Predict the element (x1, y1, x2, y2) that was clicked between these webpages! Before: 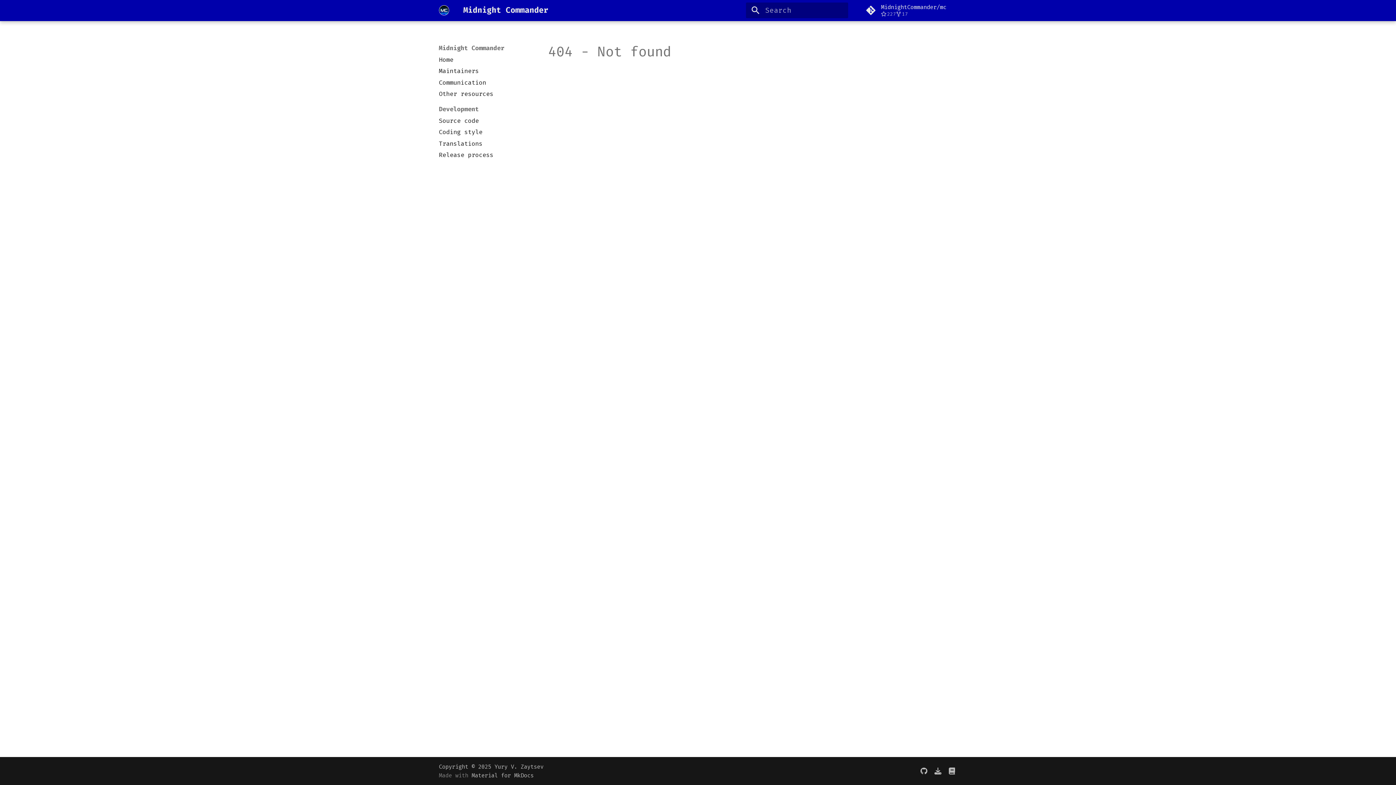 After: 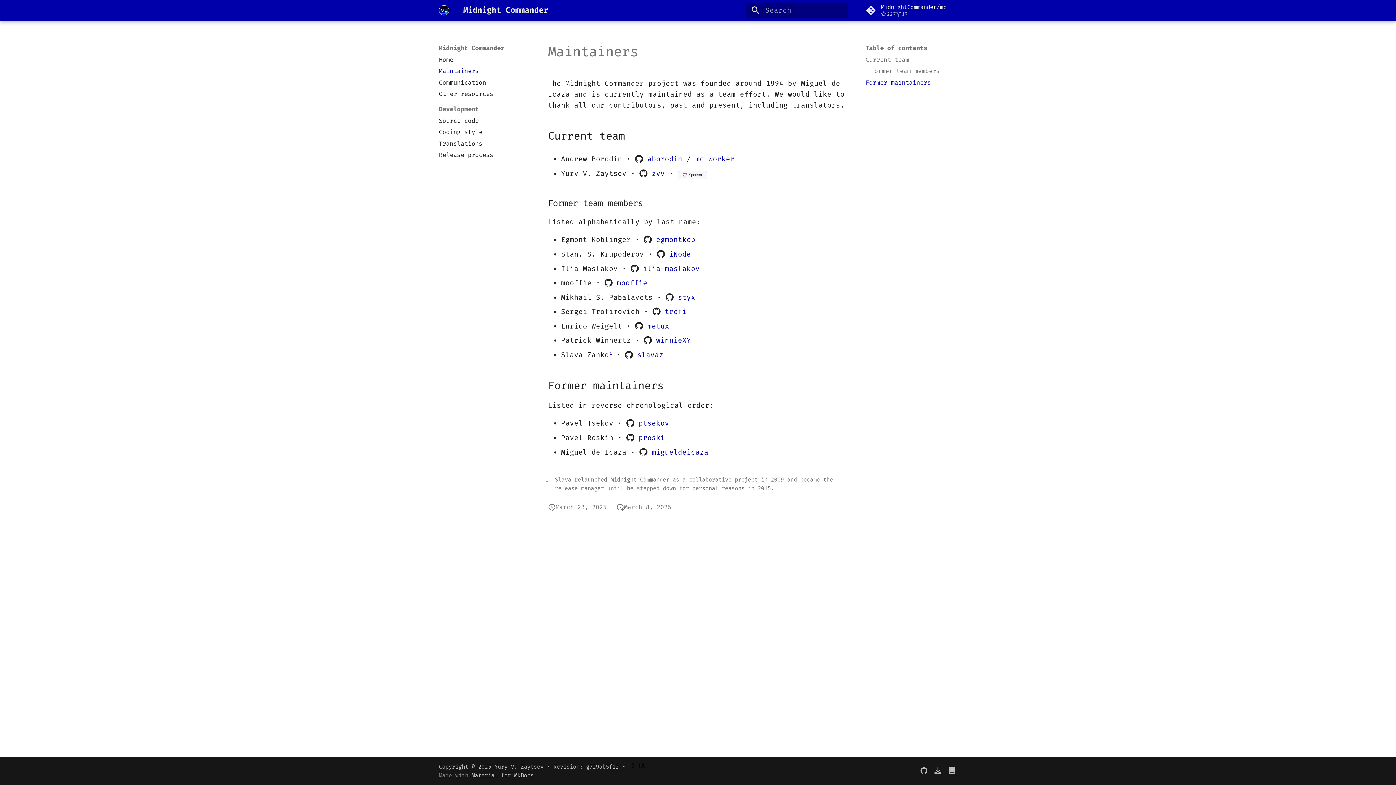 Action: bbox: (438, 67, 530, 75) label: Maintainers